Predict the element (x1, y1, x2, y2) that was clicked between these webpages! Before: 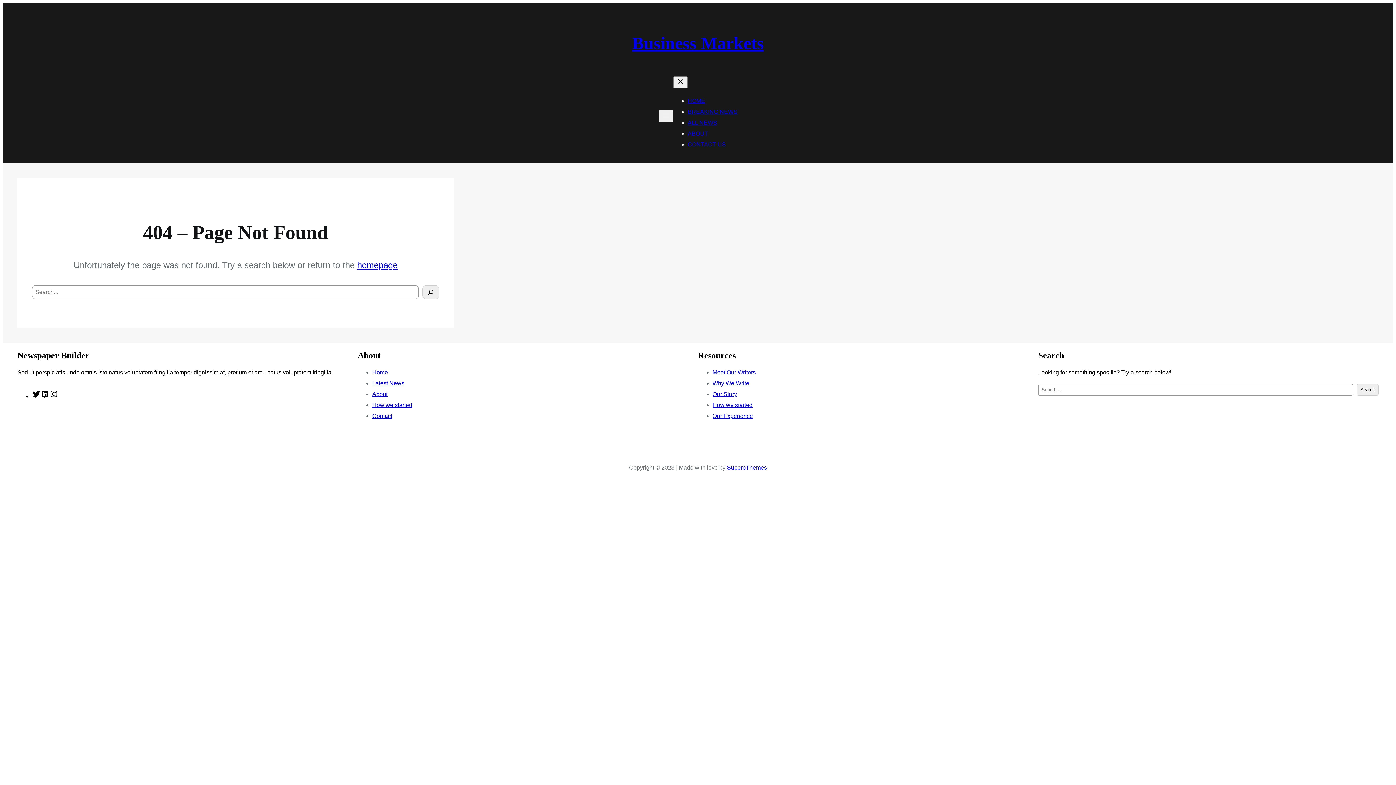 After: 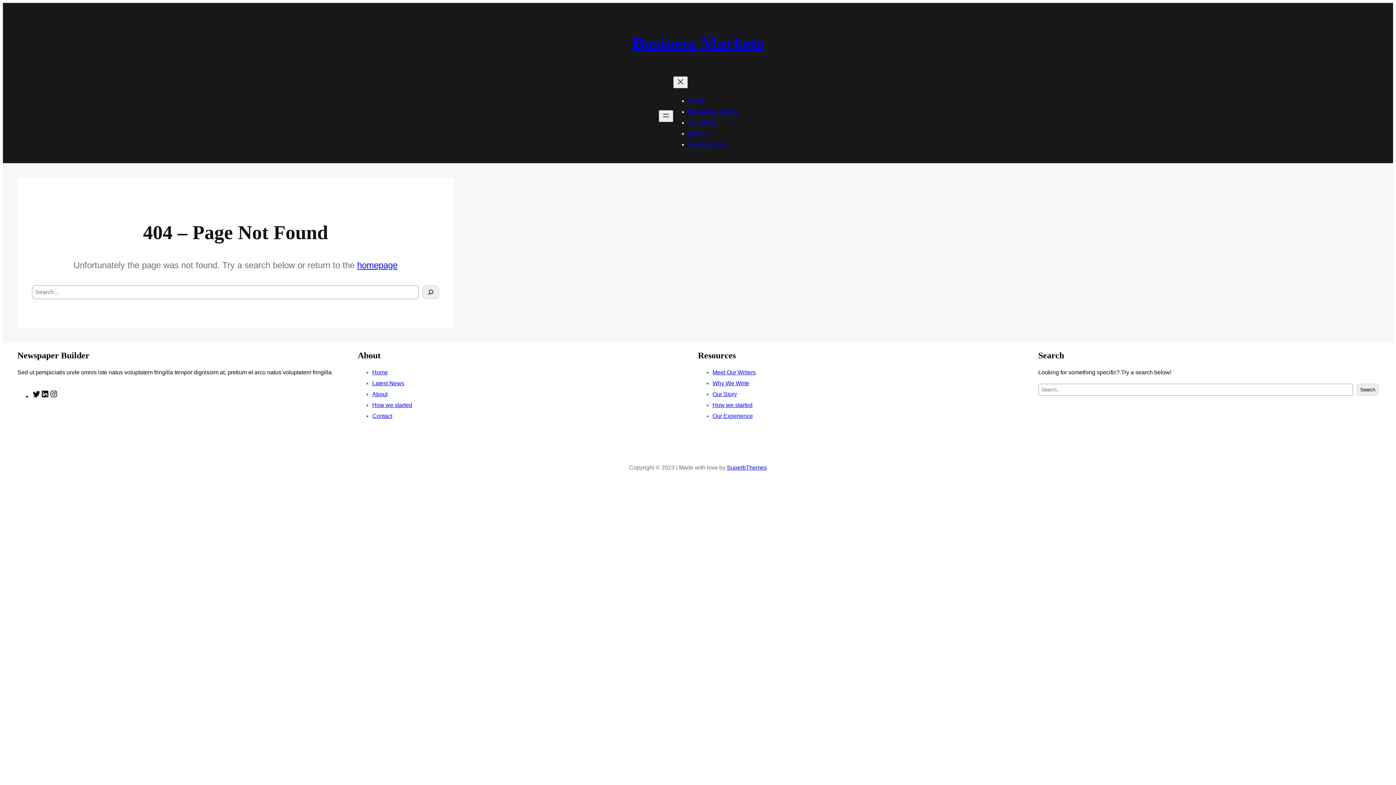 Action: bbox: (49, 393, 58, 399) label: Instagram